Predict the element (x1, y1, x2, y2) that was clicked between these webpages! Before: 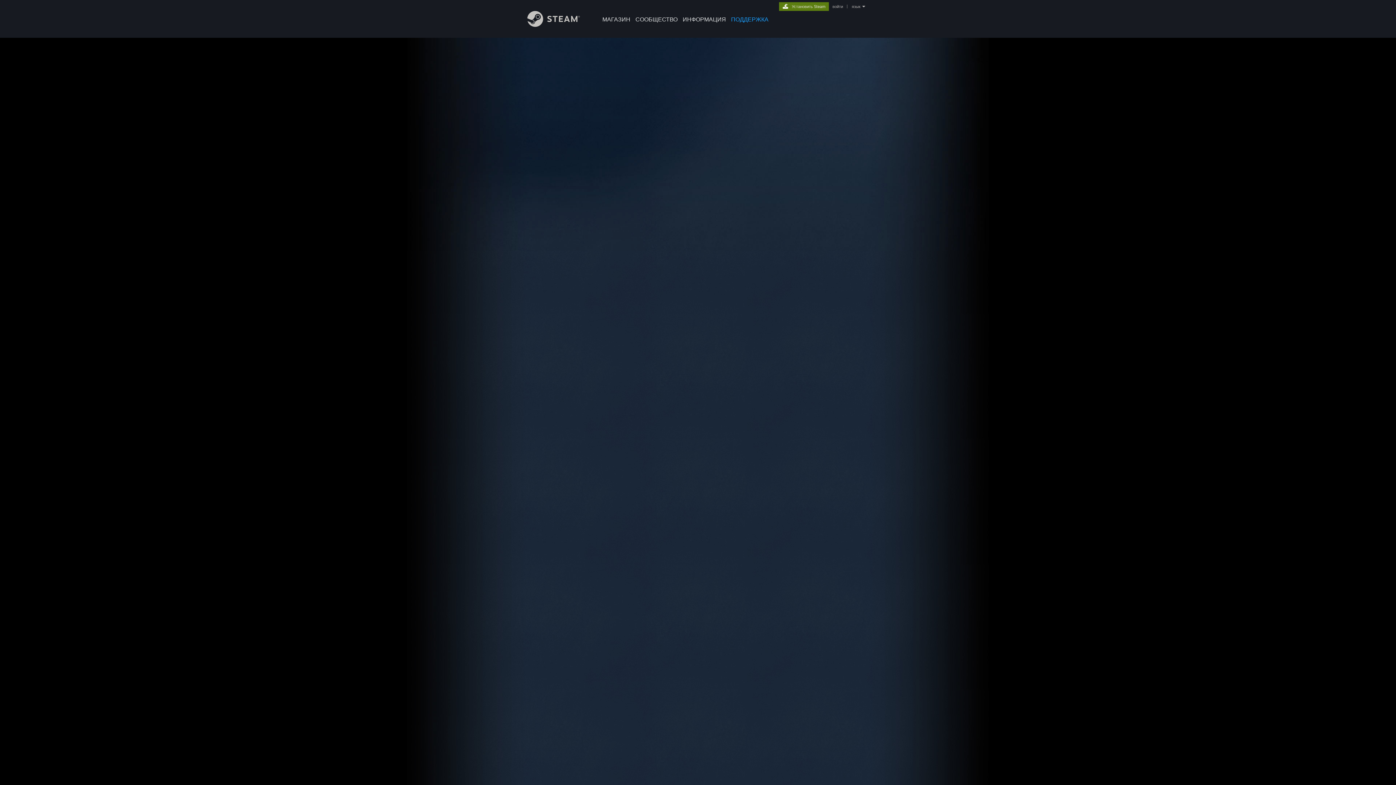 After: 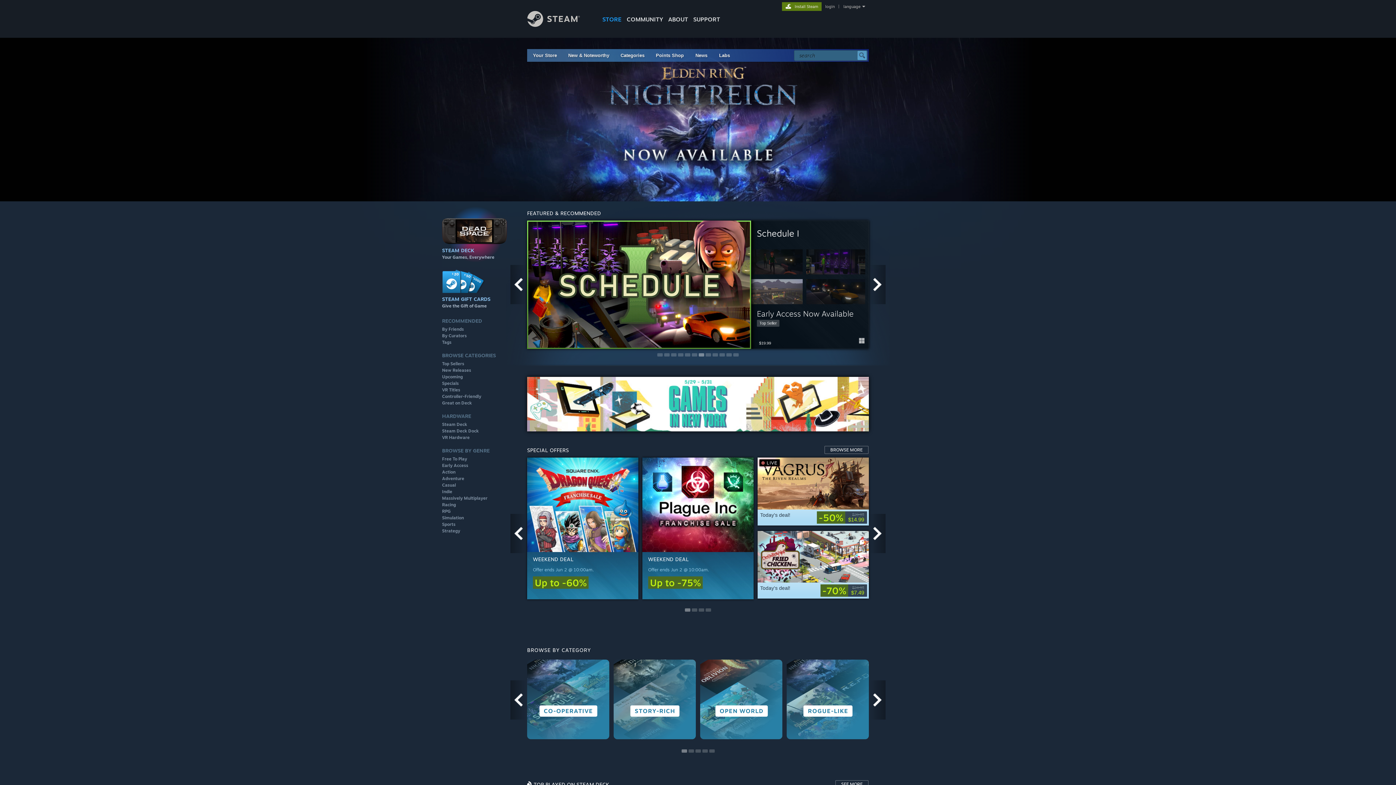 Action: bbox: (600, 0, 633, 24) label: МАГАЗИН